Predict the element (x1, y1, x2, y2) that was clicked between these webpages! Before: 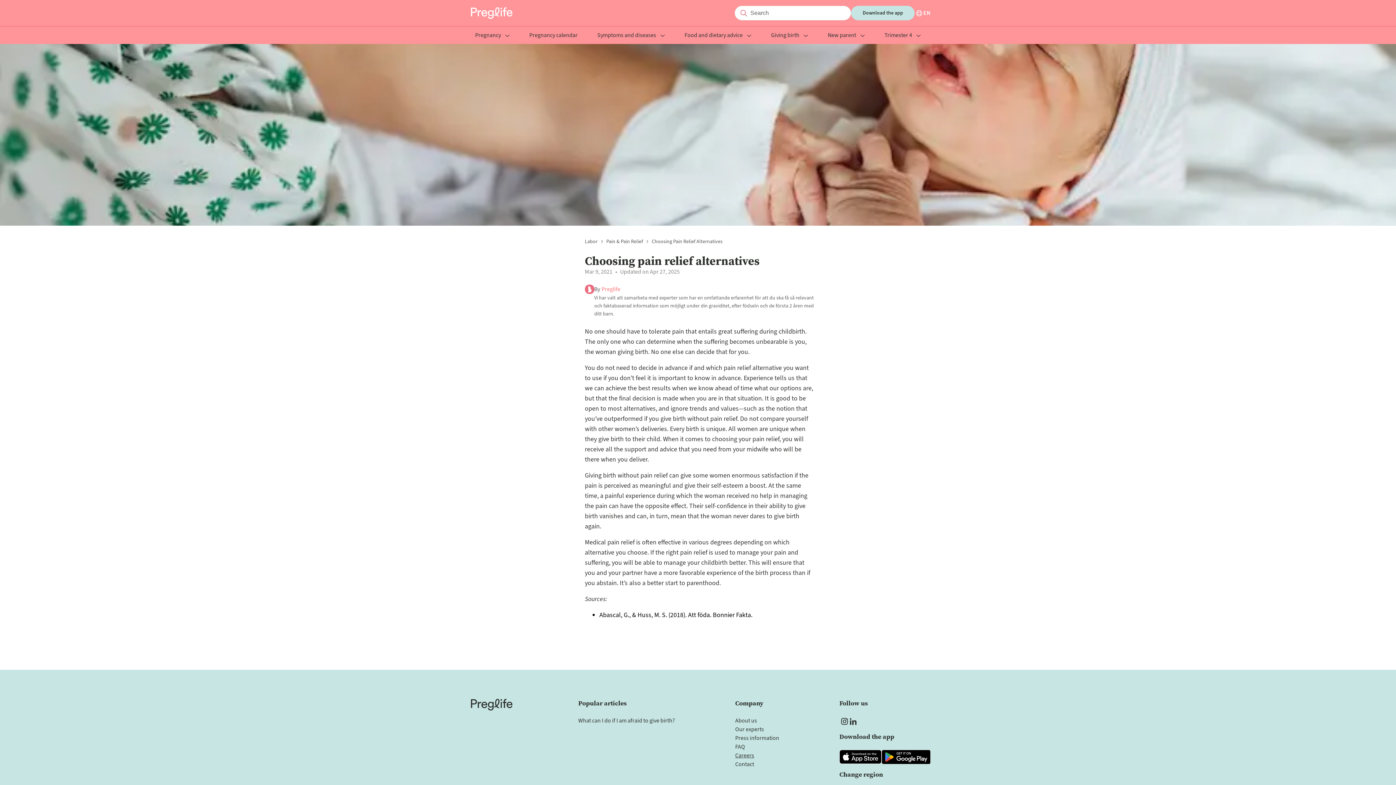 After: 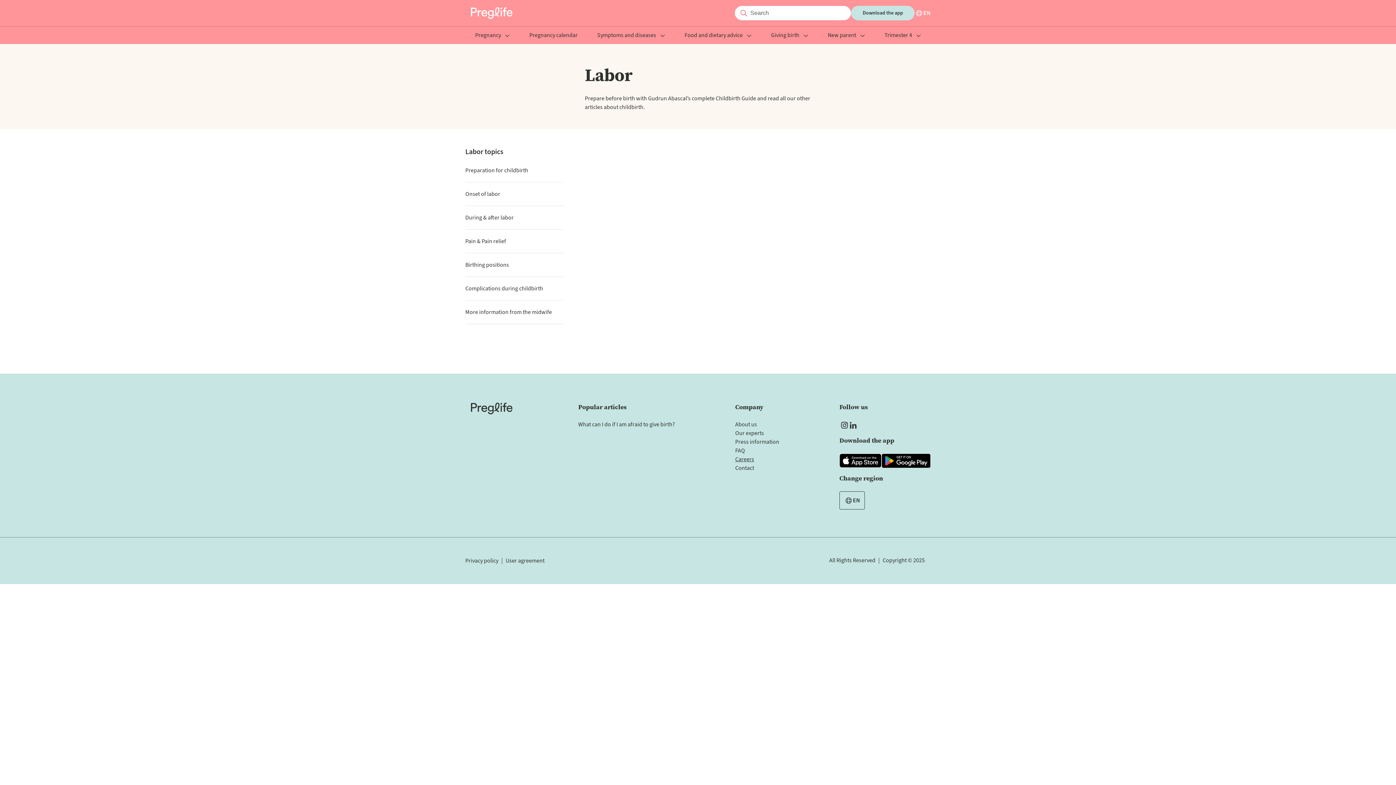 Action: label: Labor bbox: (585, 238, 597, 245)